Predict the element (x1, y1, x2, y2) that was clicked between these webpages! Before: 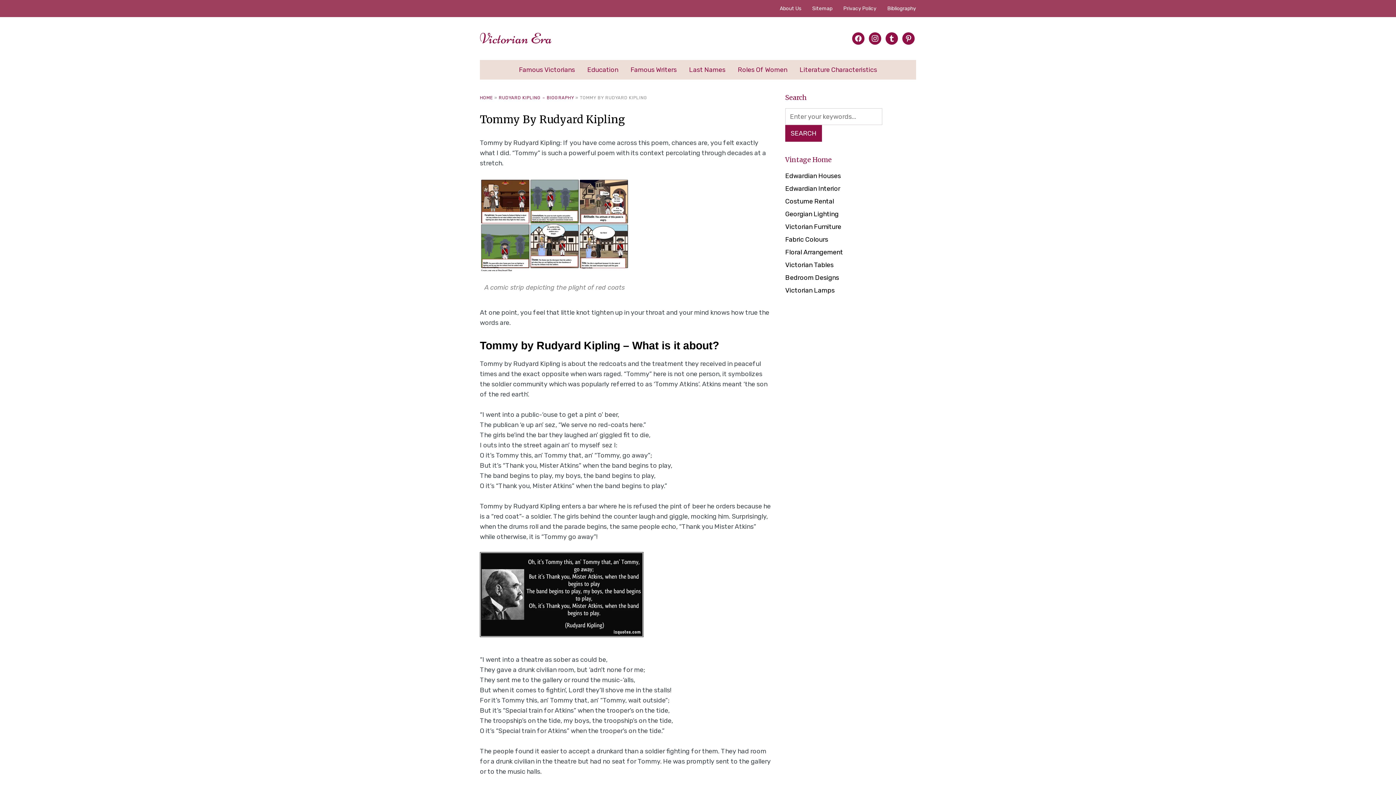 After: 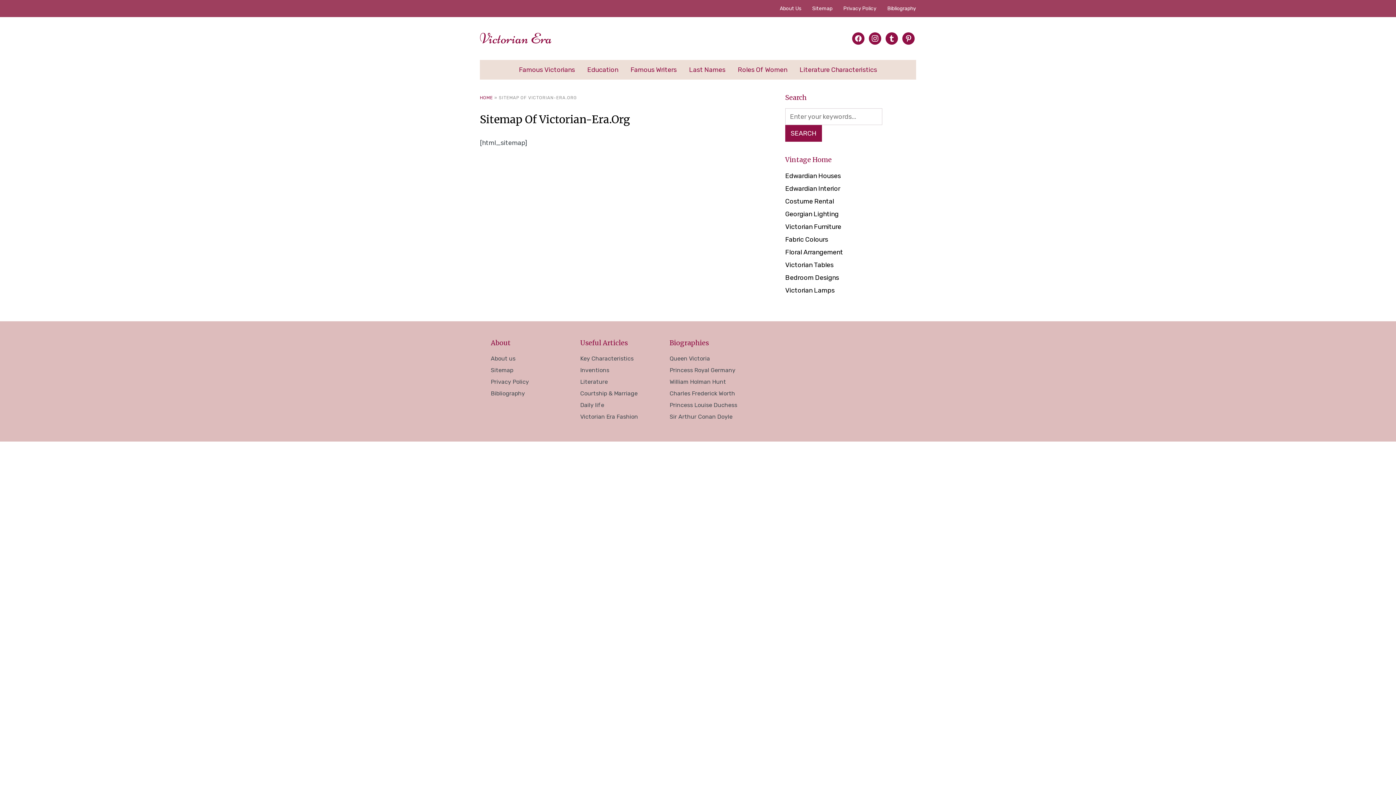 Action: label: Sitemap bbox: (806, 0, 838, 16)